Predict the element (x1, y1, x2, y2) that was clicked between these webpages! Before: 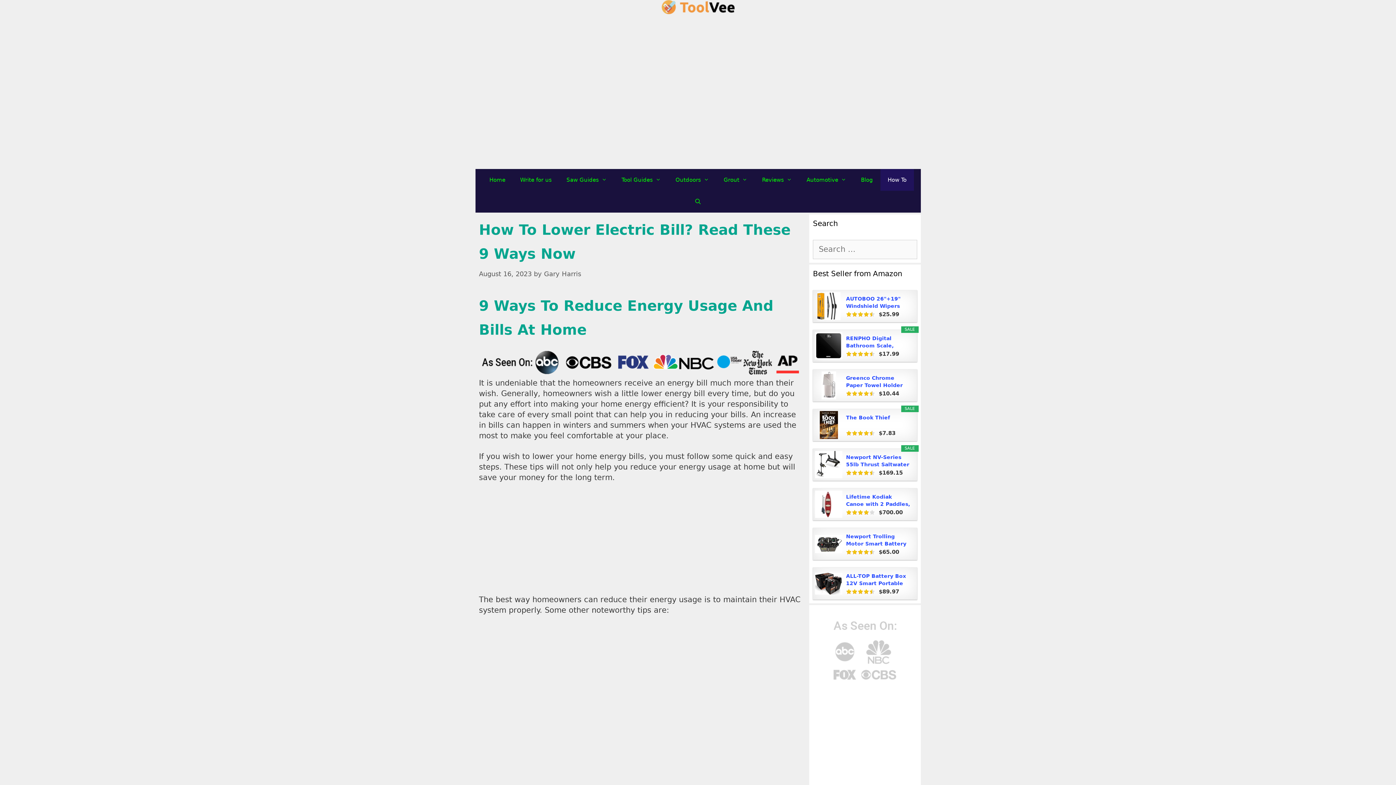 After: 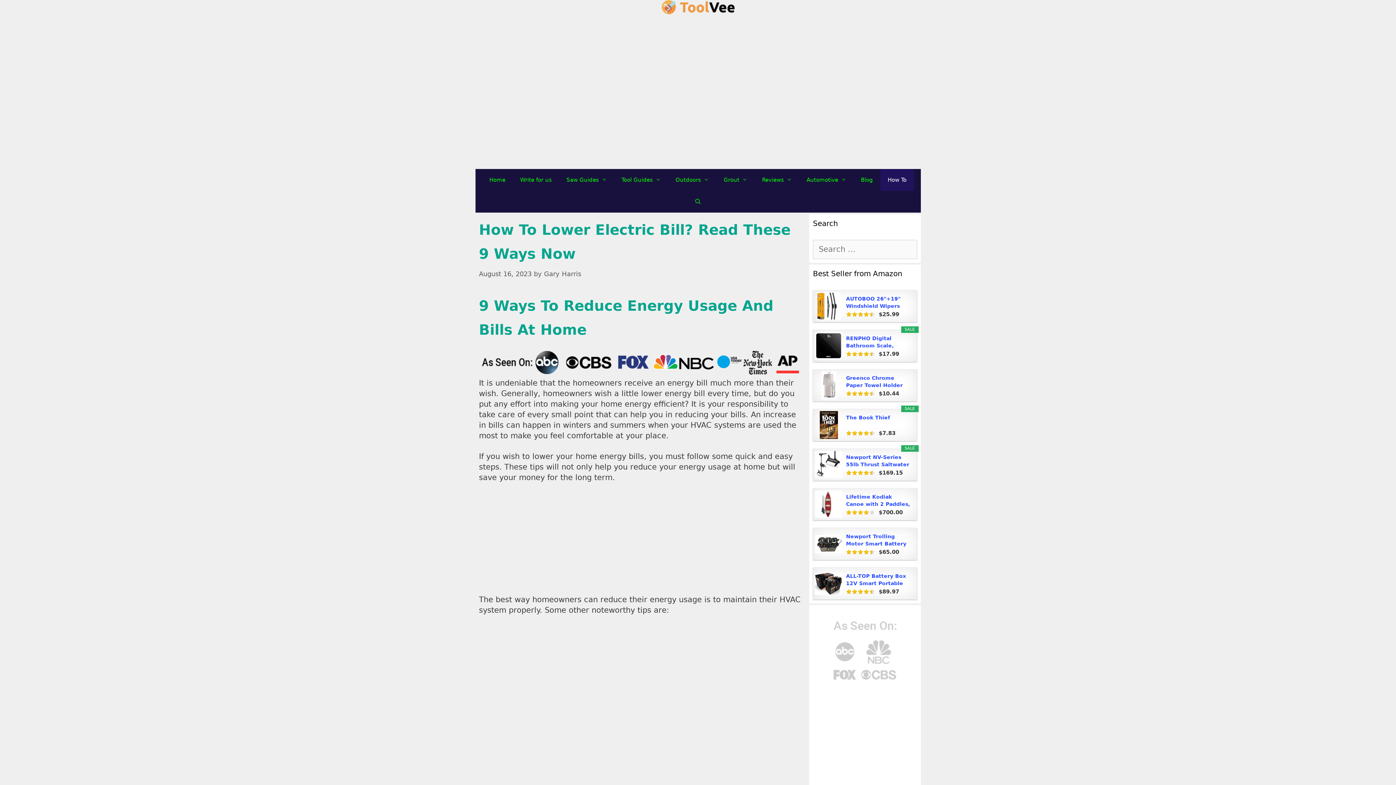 Action: bbox: (815, 450, 842, 478)